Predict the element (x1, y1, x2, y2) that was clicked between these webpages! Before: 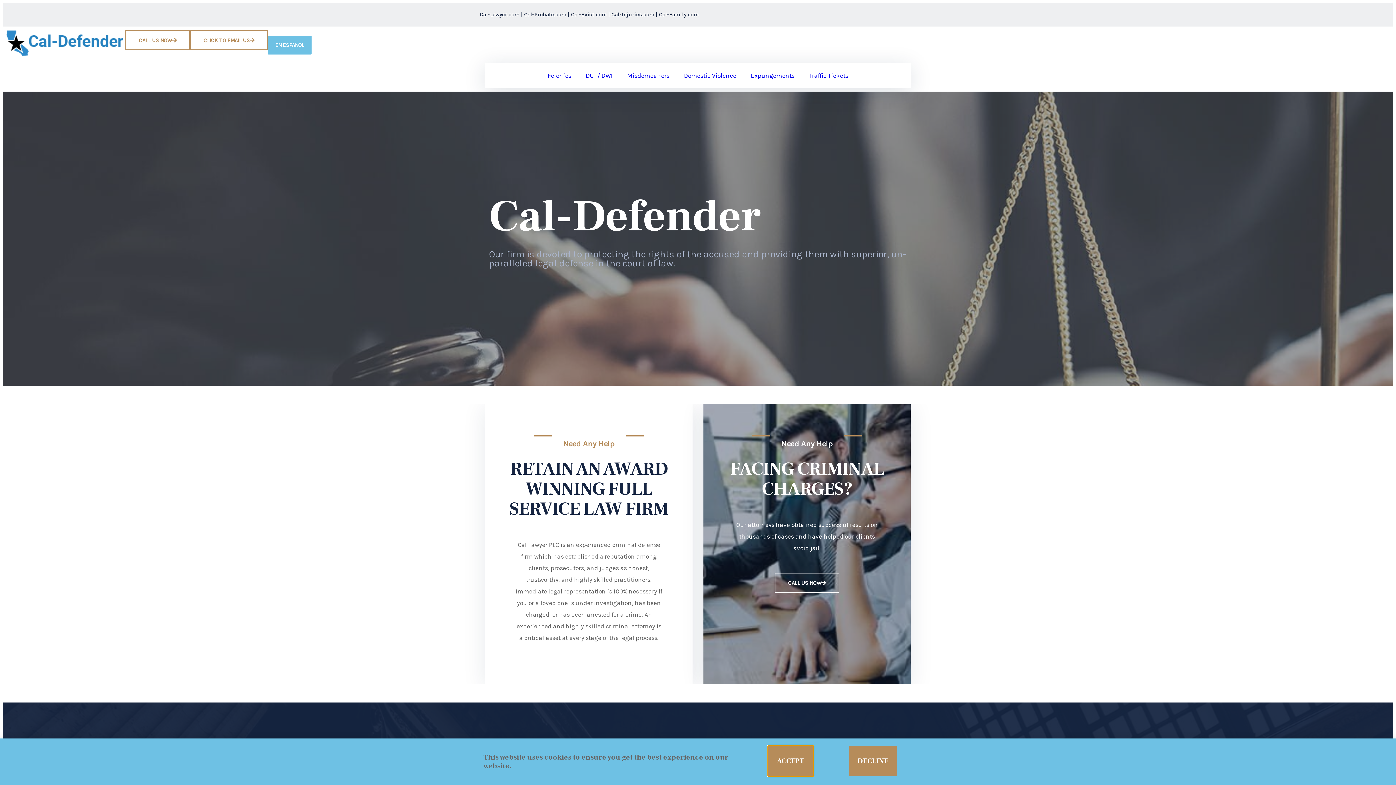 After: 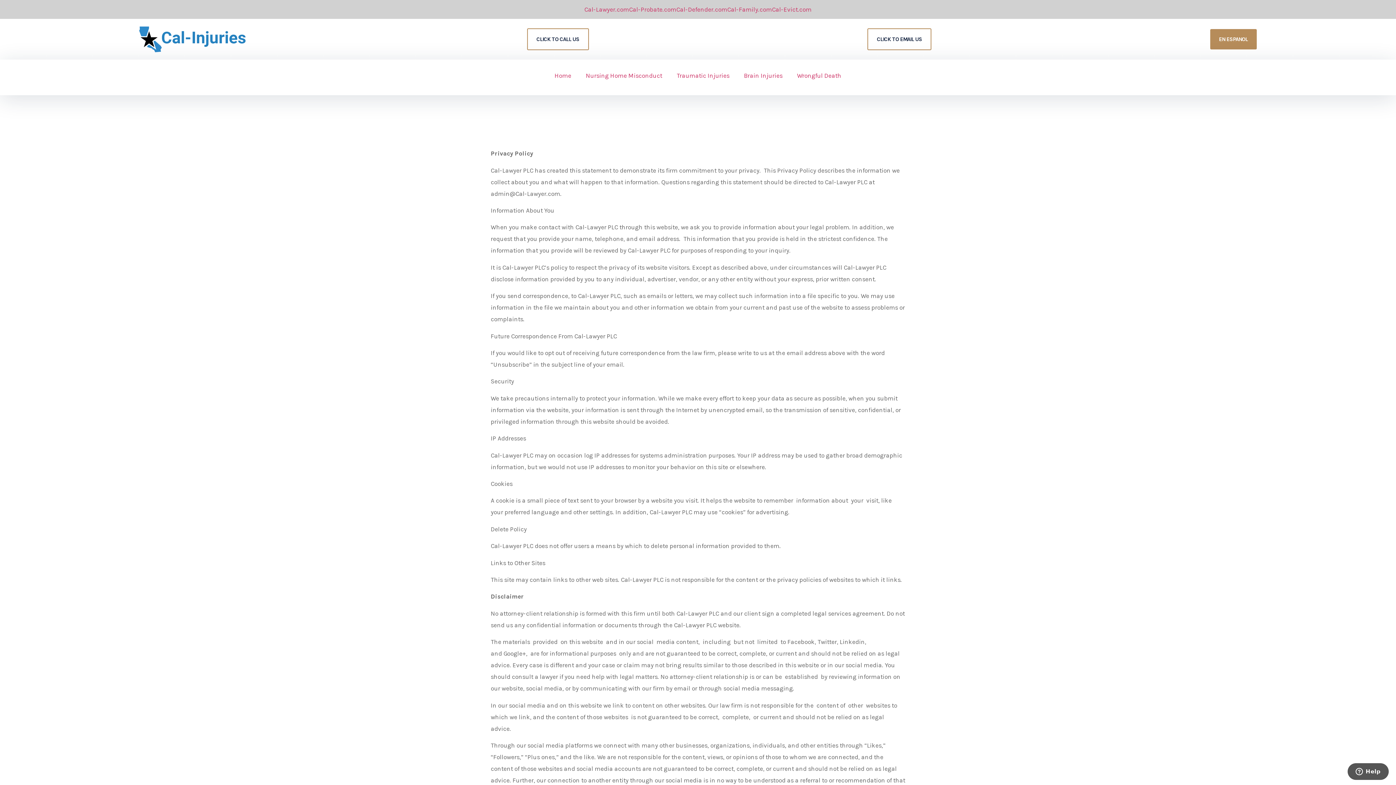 Action: bbox: (848, 746, 897, 776) label: DECLINE